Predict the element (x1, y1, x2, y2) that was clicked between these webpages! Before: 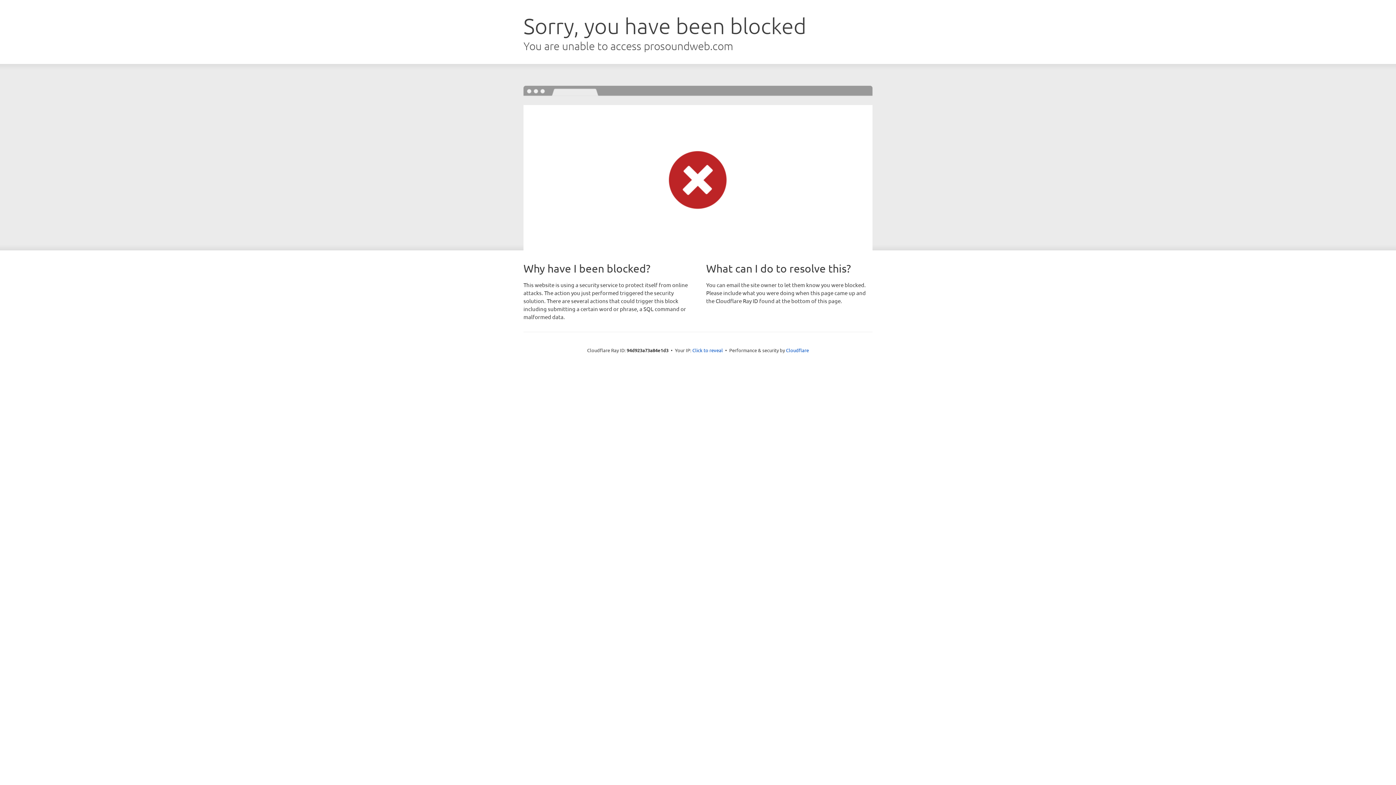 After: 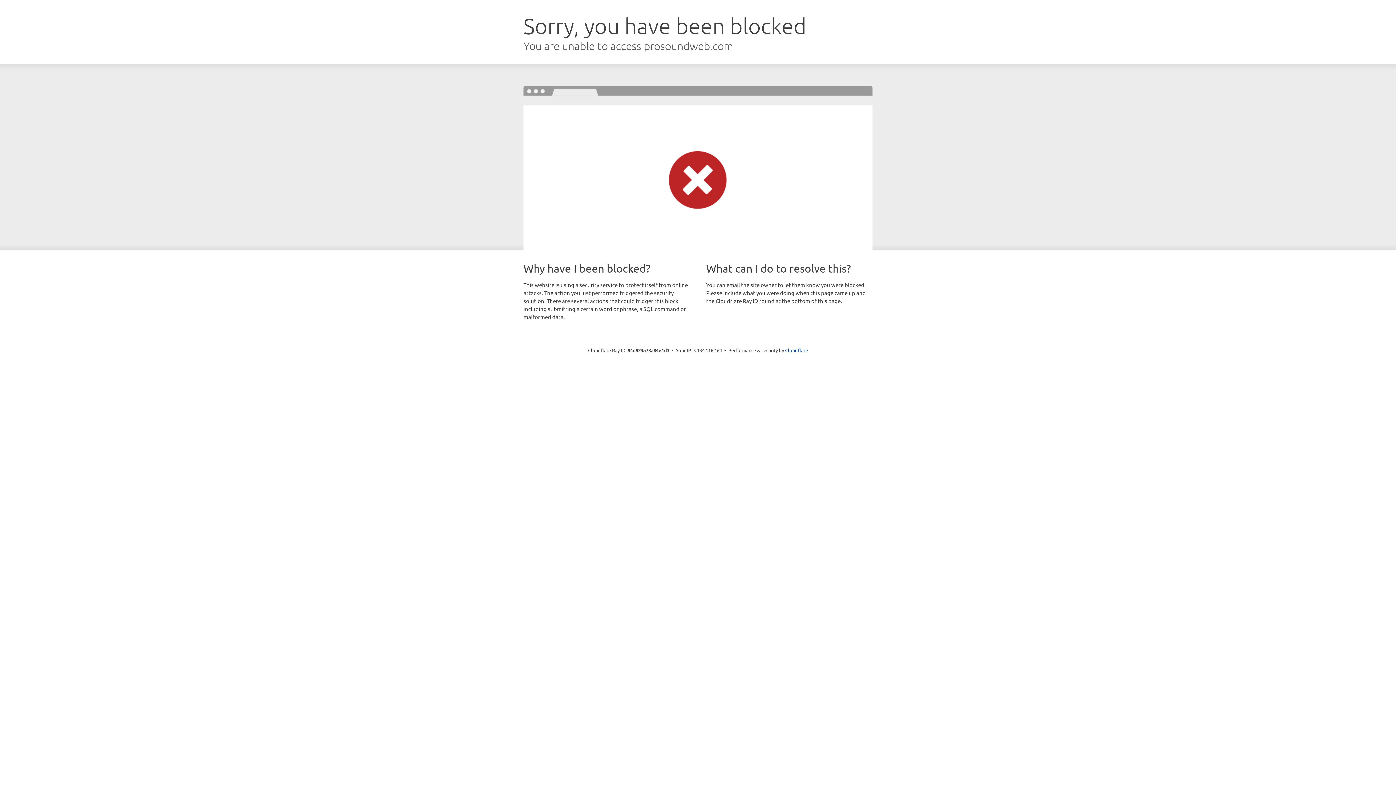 Action: bbox: (692, 346, 723, 353) label: Click to reveal